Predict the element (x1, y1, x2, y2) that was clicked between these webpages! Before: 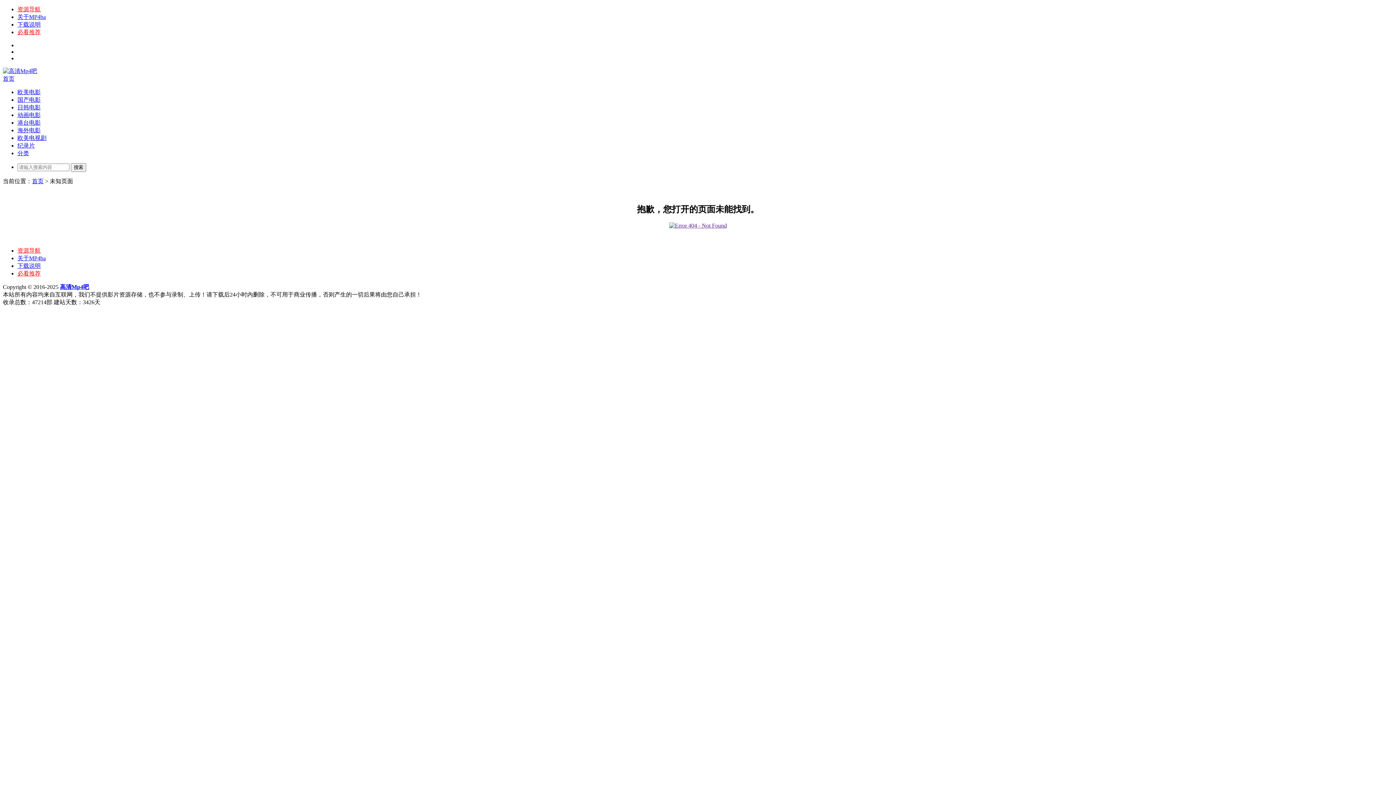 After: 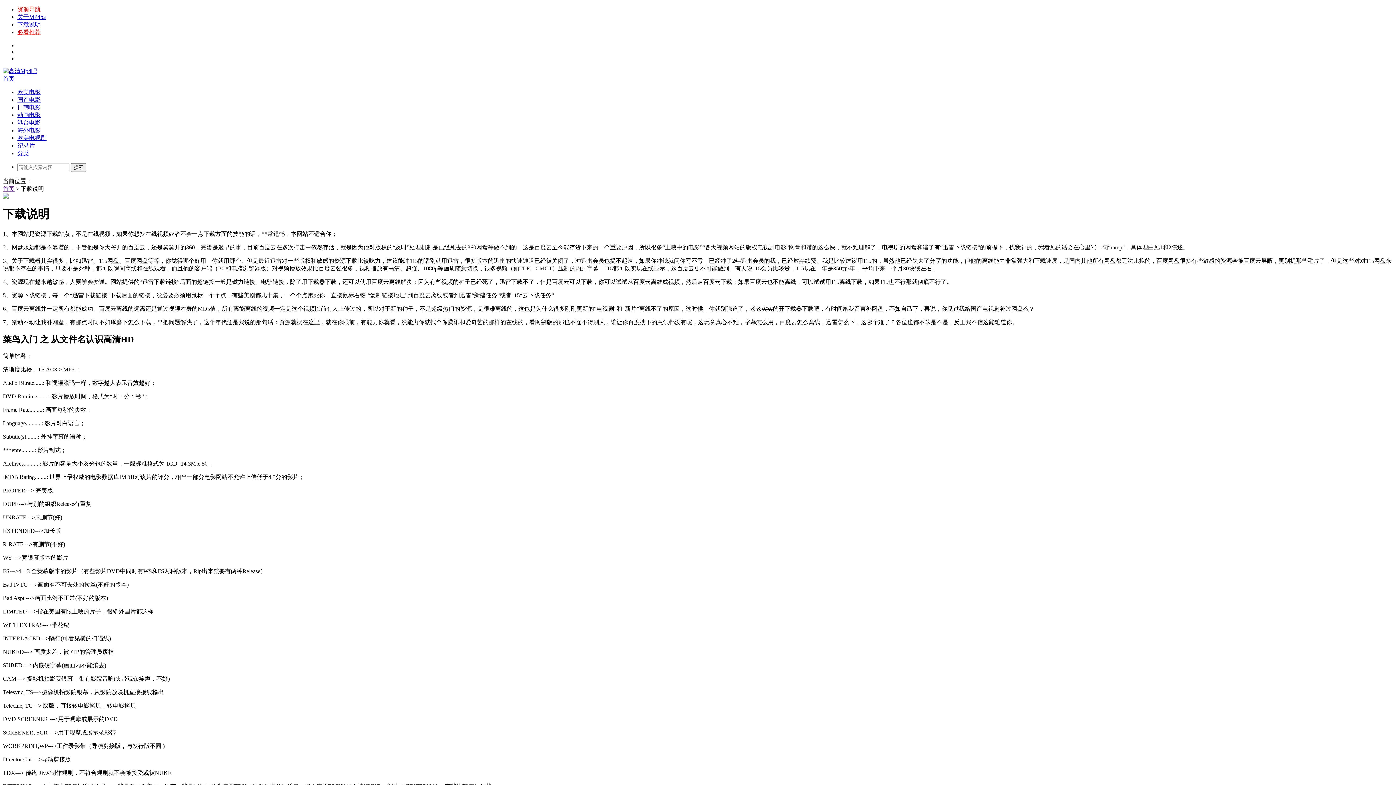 Action: bbox: (17, 262, 40, 269) label: 下载说明